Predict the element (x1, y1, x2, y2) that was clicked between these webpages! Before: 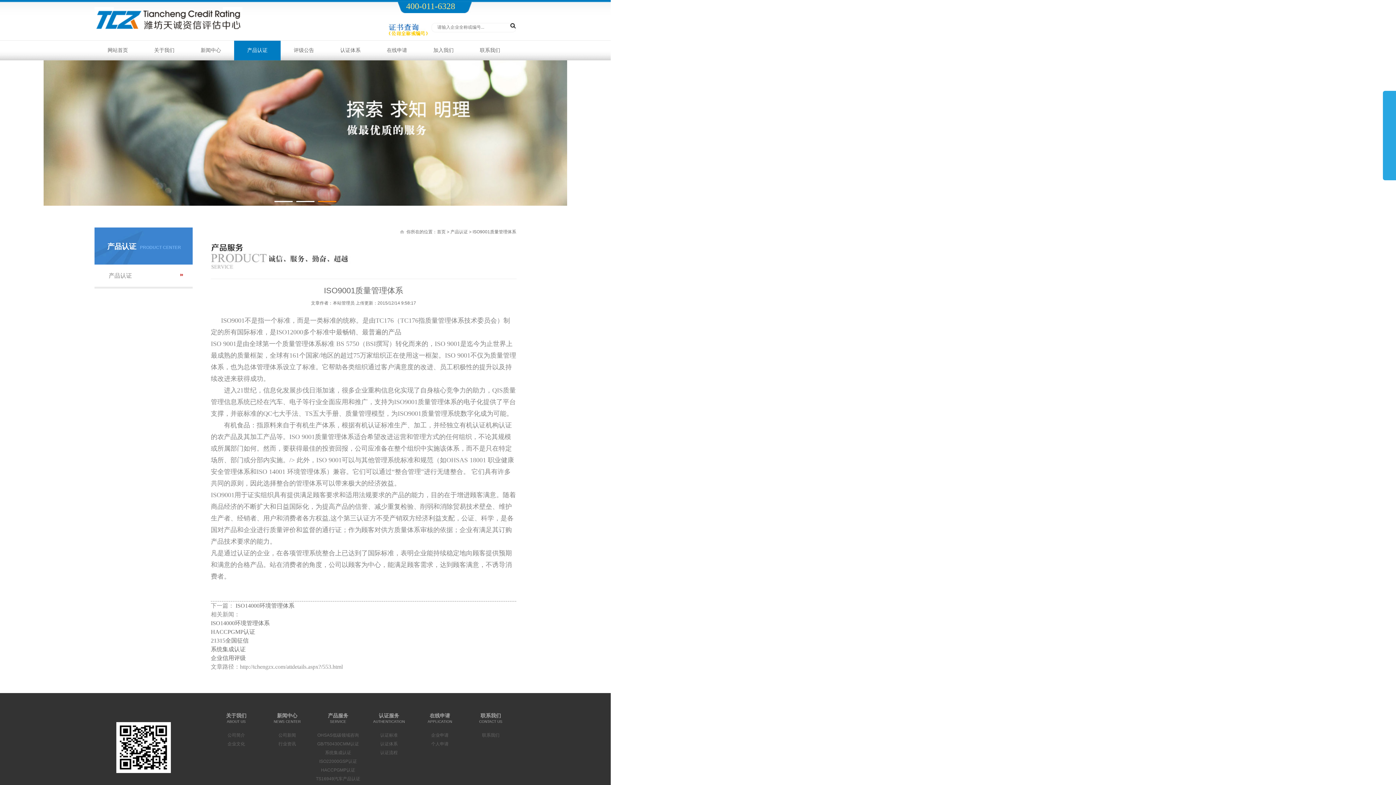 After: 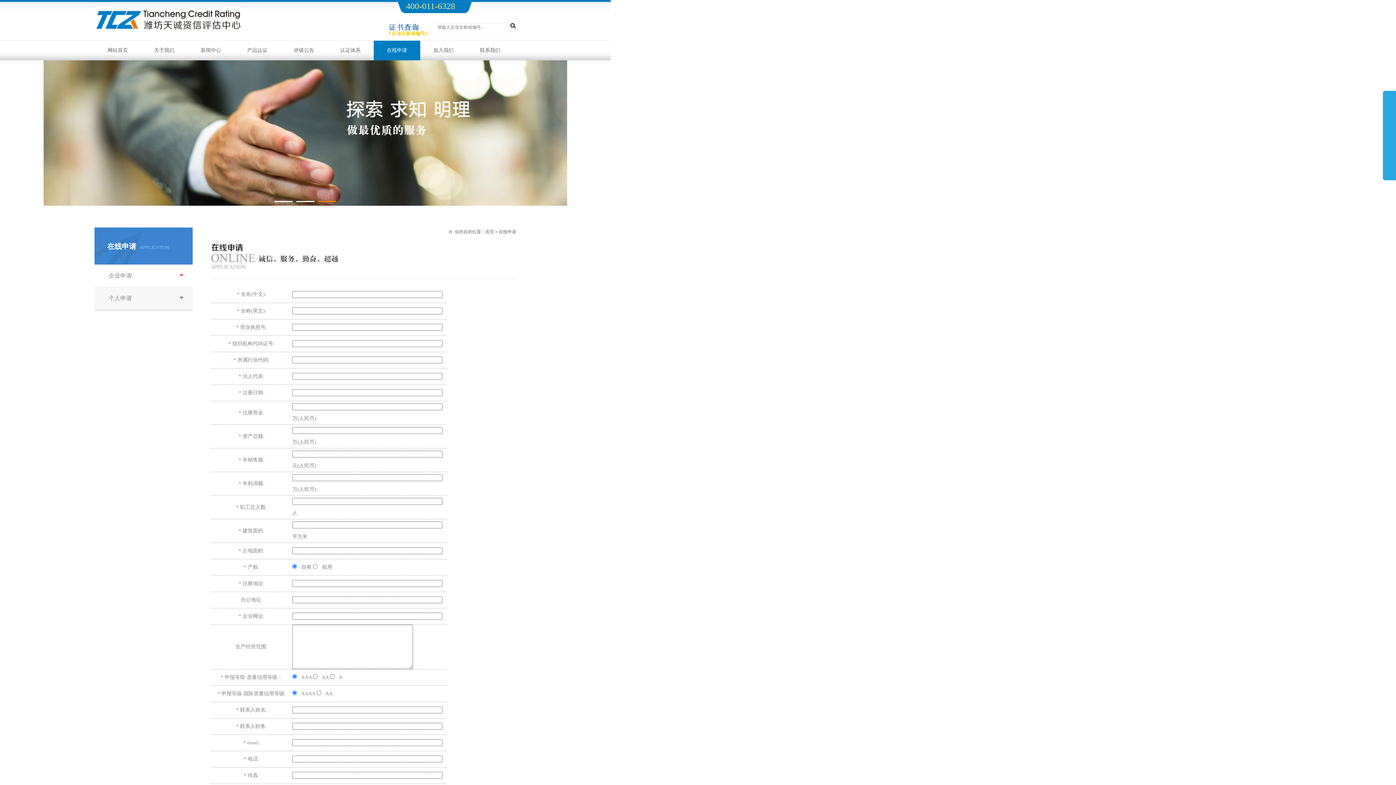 Action: label: 个人申请 bbox: (414, 740, 465, 748)